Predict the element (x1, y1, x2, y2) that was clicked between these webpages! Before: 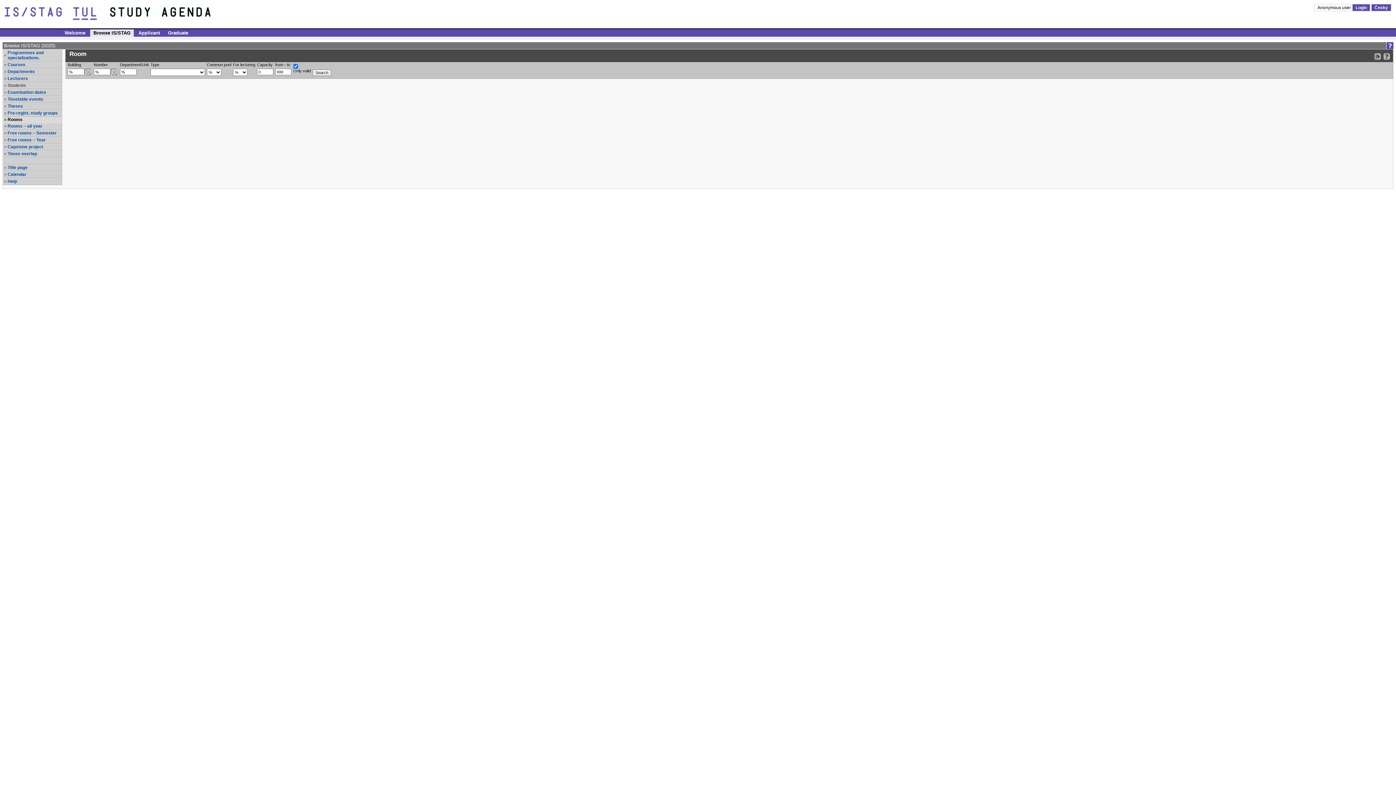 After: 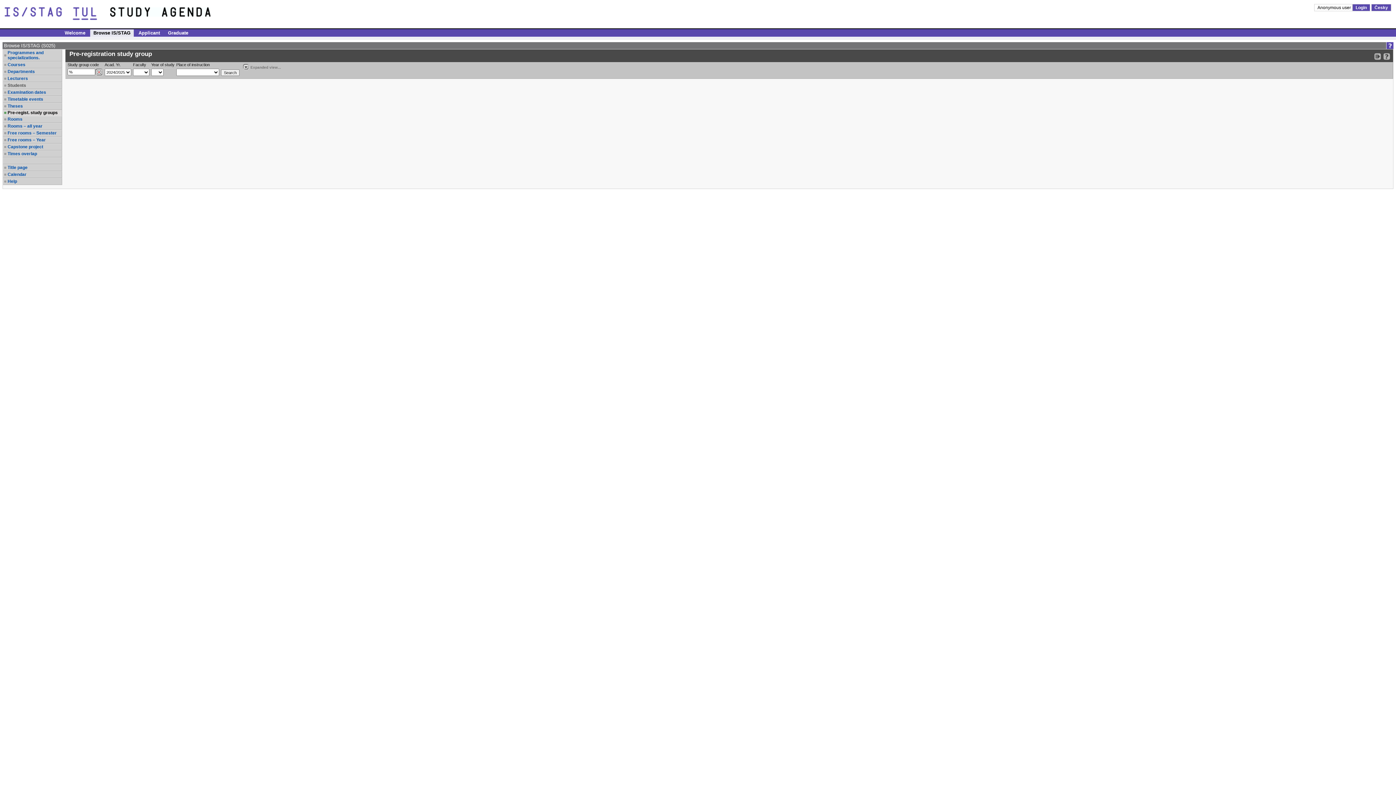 Action: label: Pre-regist. study groups bbox: (7, 110, 61, 115)